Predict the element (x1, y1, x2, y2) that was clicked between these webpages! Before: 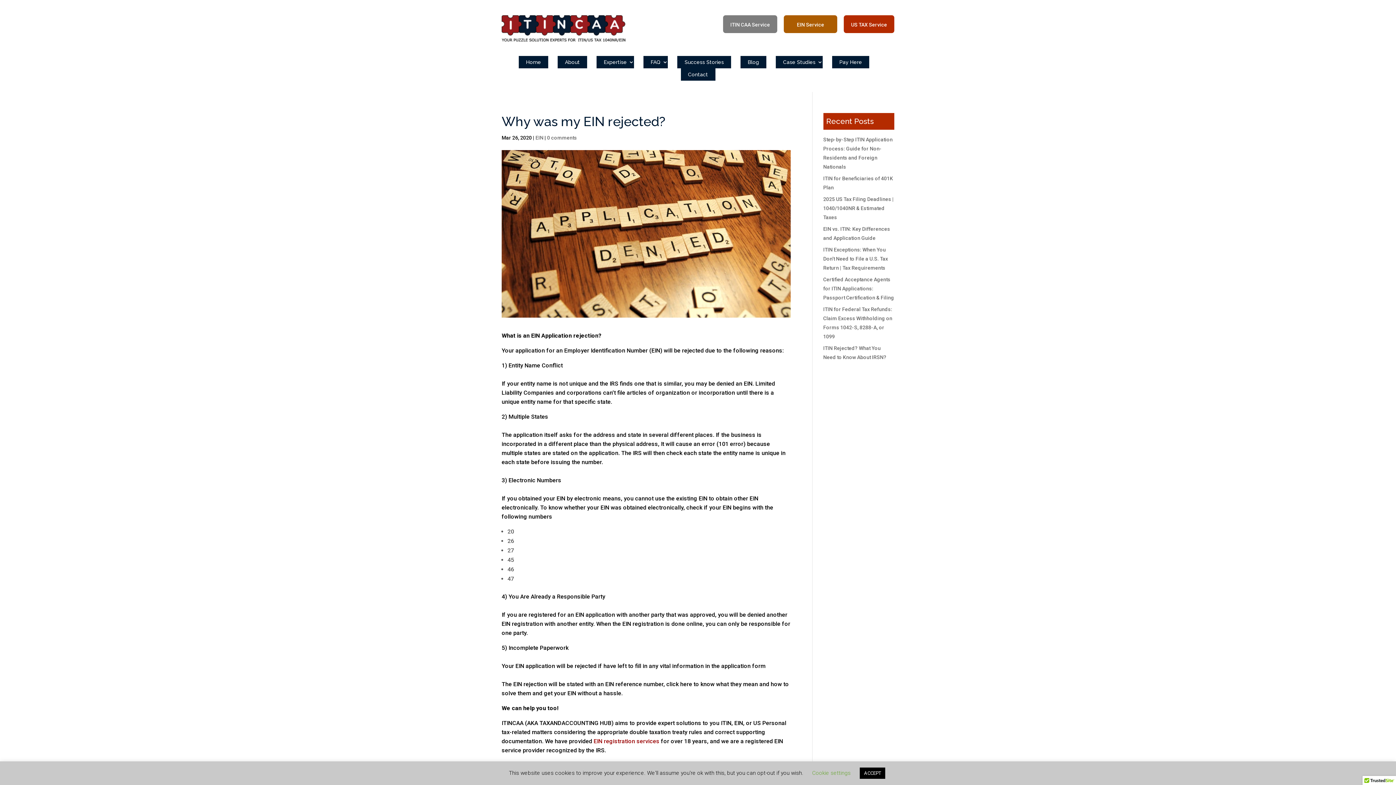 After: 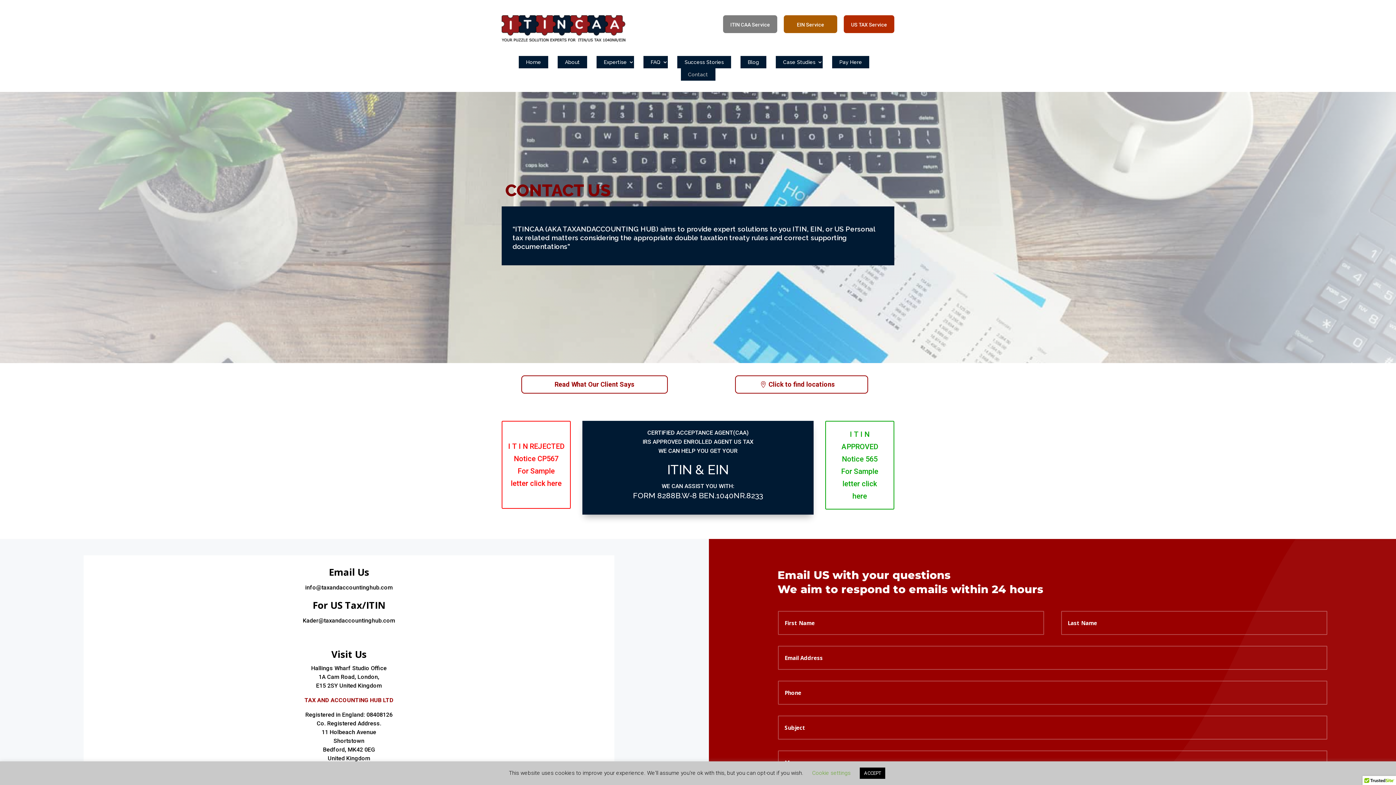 Action: label: Contact bbox: (680, 68, 715, 80)